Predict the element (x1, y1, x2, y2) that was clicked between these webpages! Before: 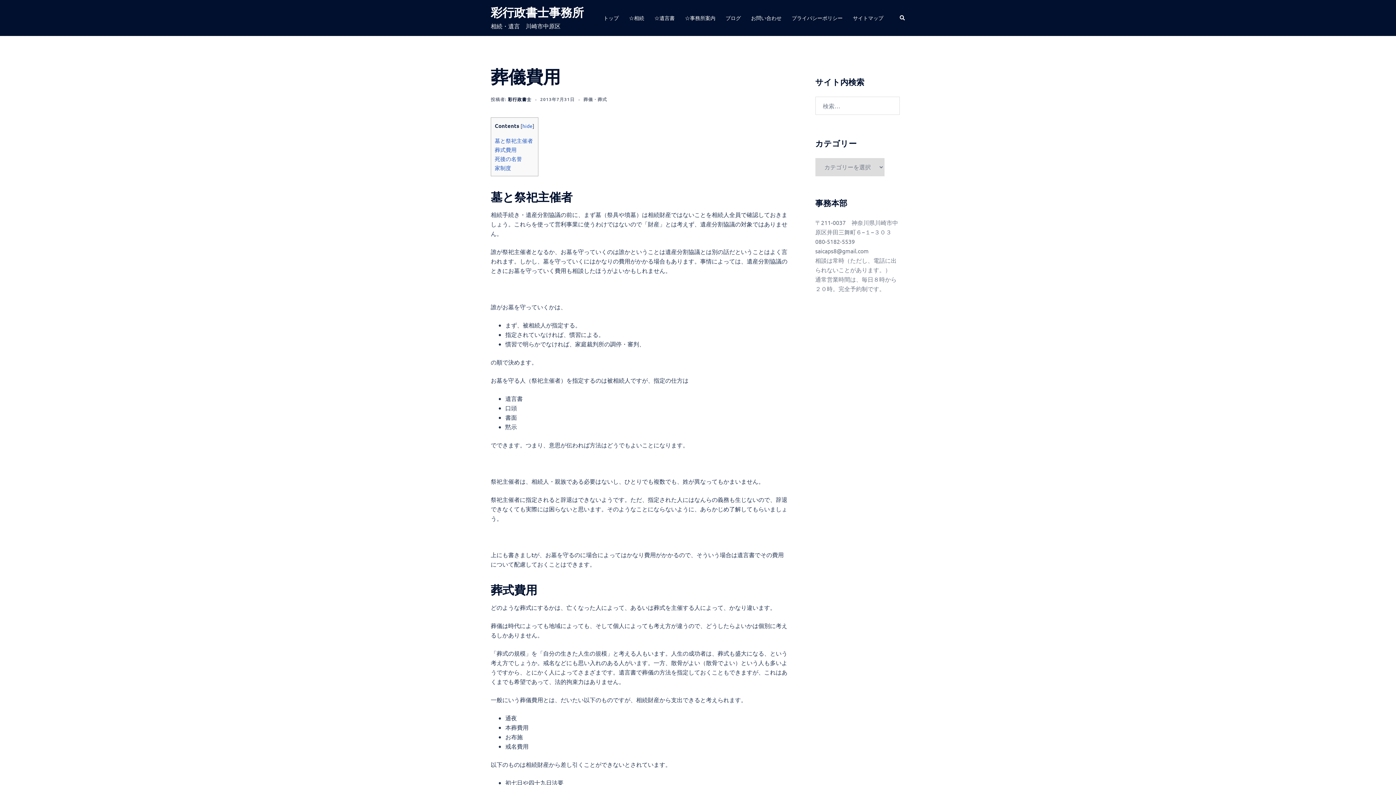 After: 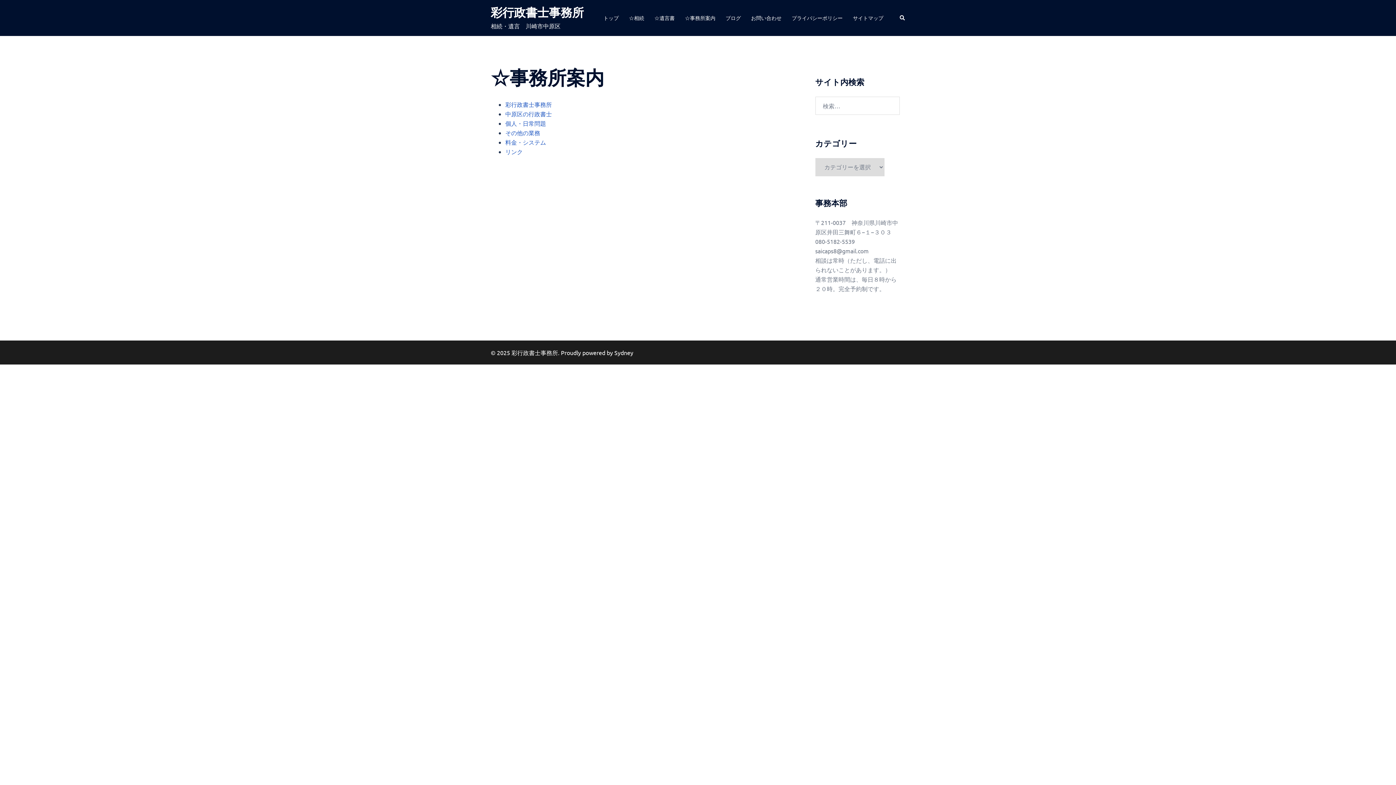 Action: bbox: (685, 13, 715, 22) label: ☆事務所案内